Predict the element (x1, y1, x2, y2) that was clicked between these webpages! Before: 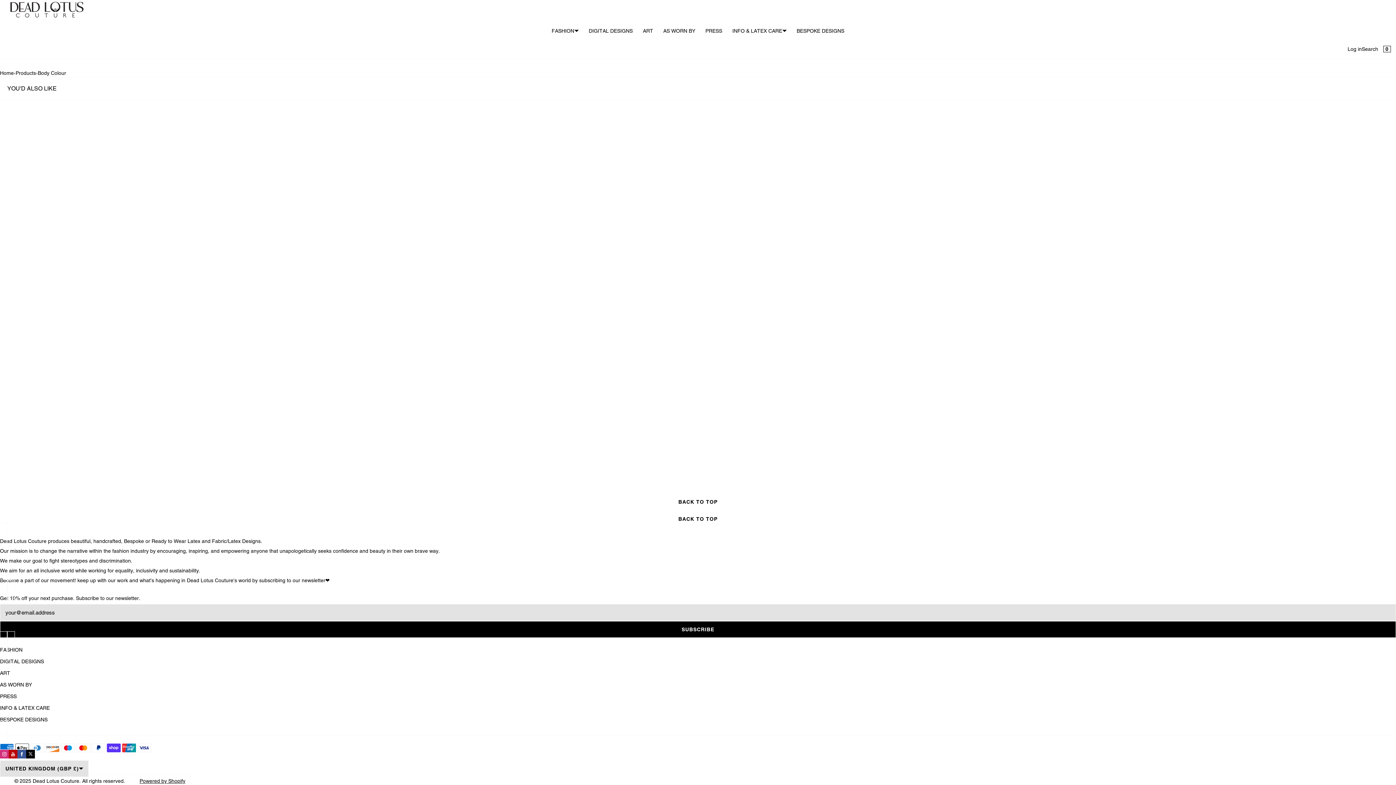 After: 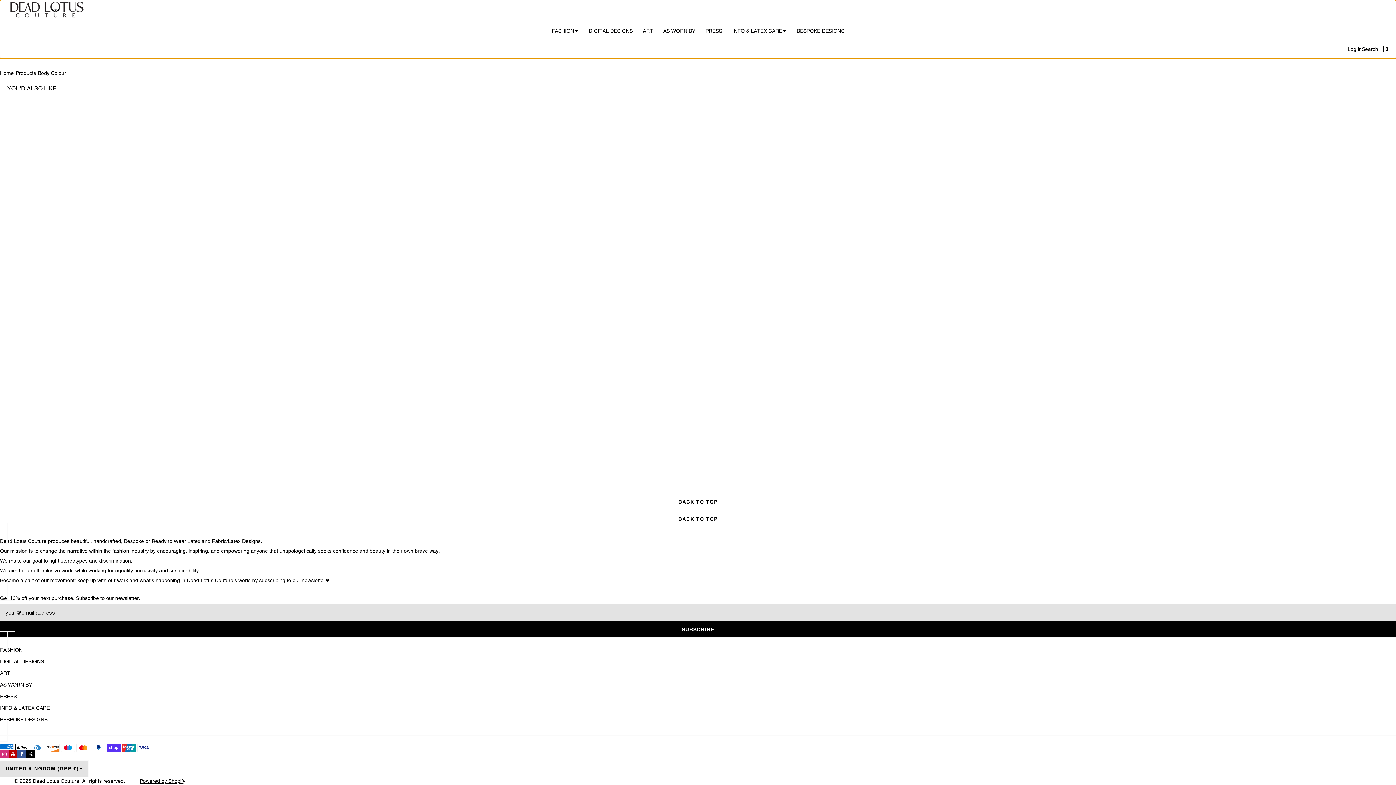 Action: label: BACK TO TOP bbox: (673, 492, 722, 511)